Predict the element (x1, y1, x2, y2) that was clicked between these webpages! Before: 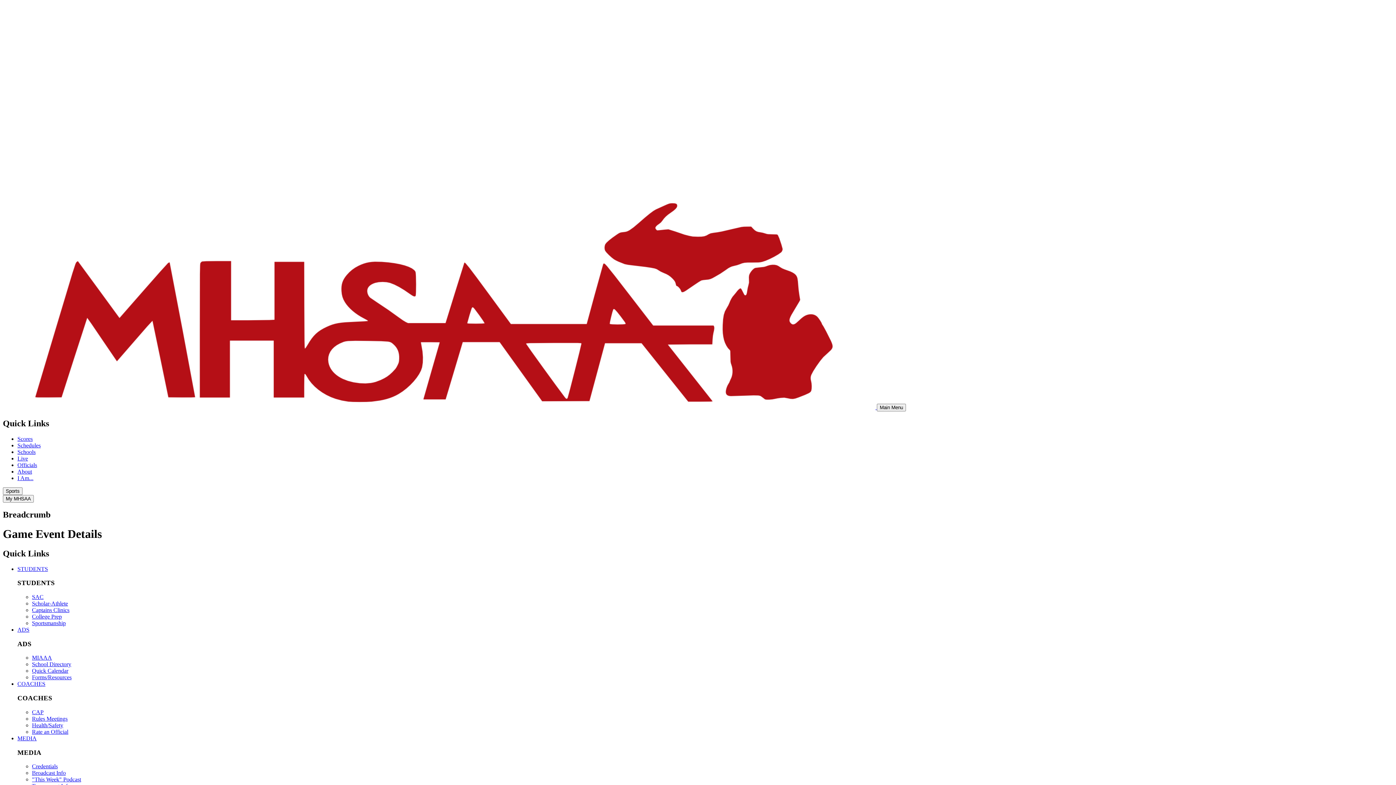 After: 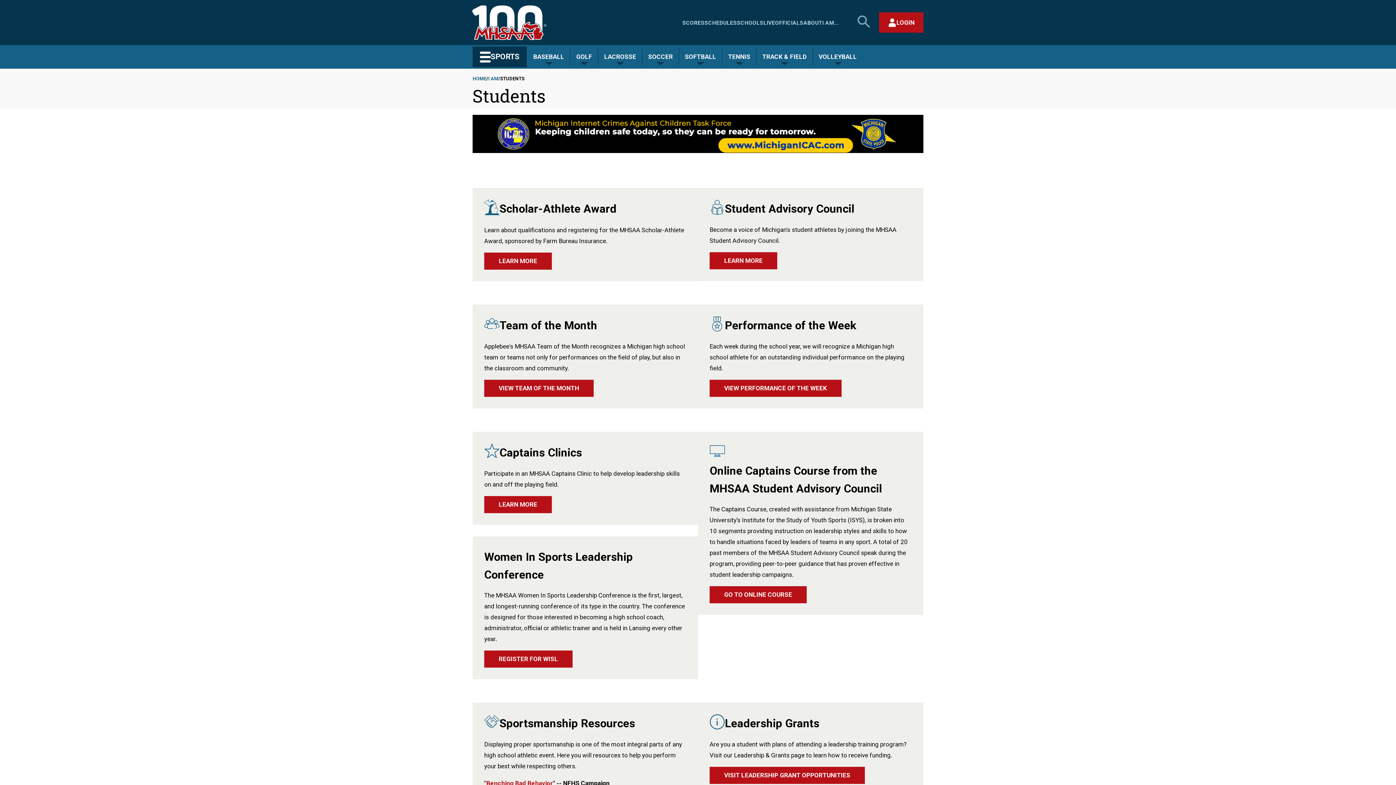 Action: label: STUDENTS bbox: (17, 566, 48, 572)